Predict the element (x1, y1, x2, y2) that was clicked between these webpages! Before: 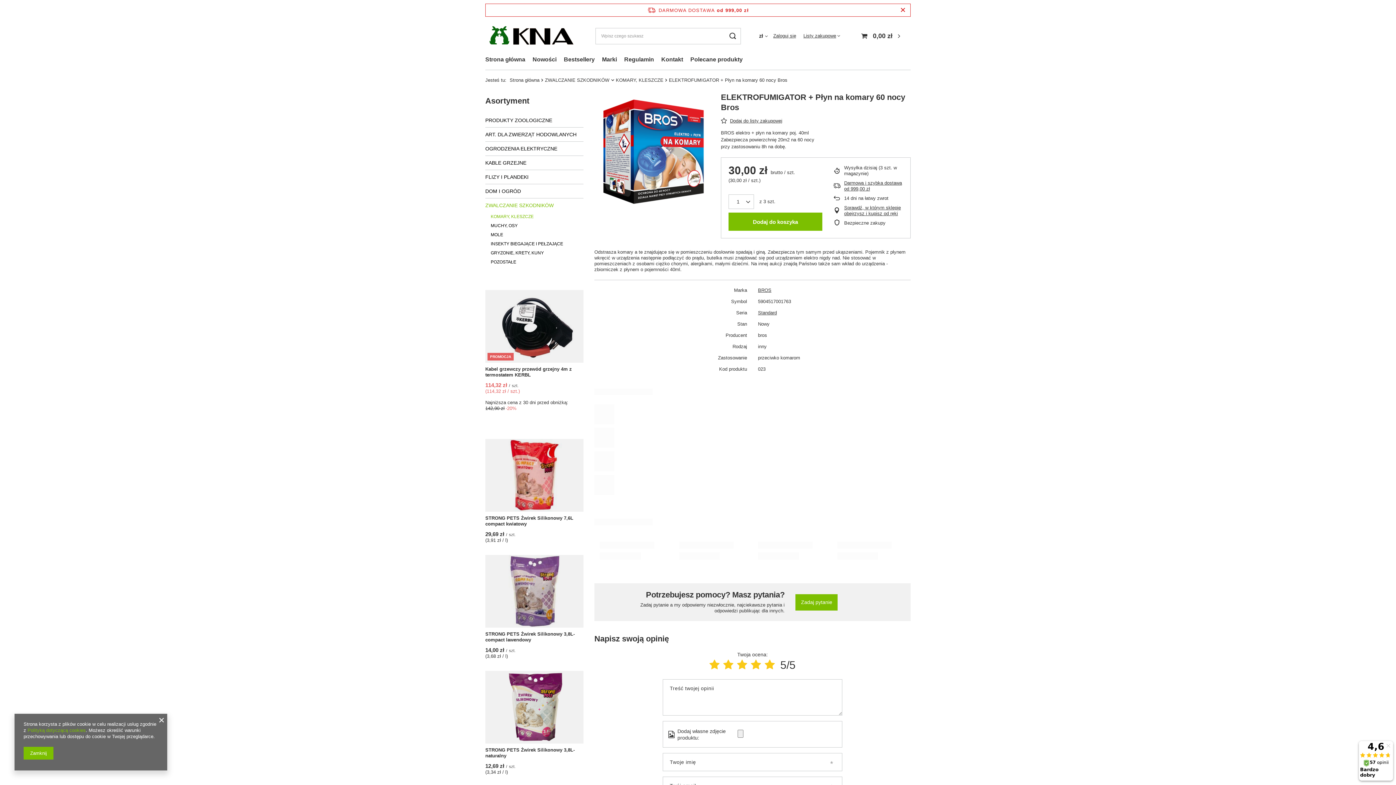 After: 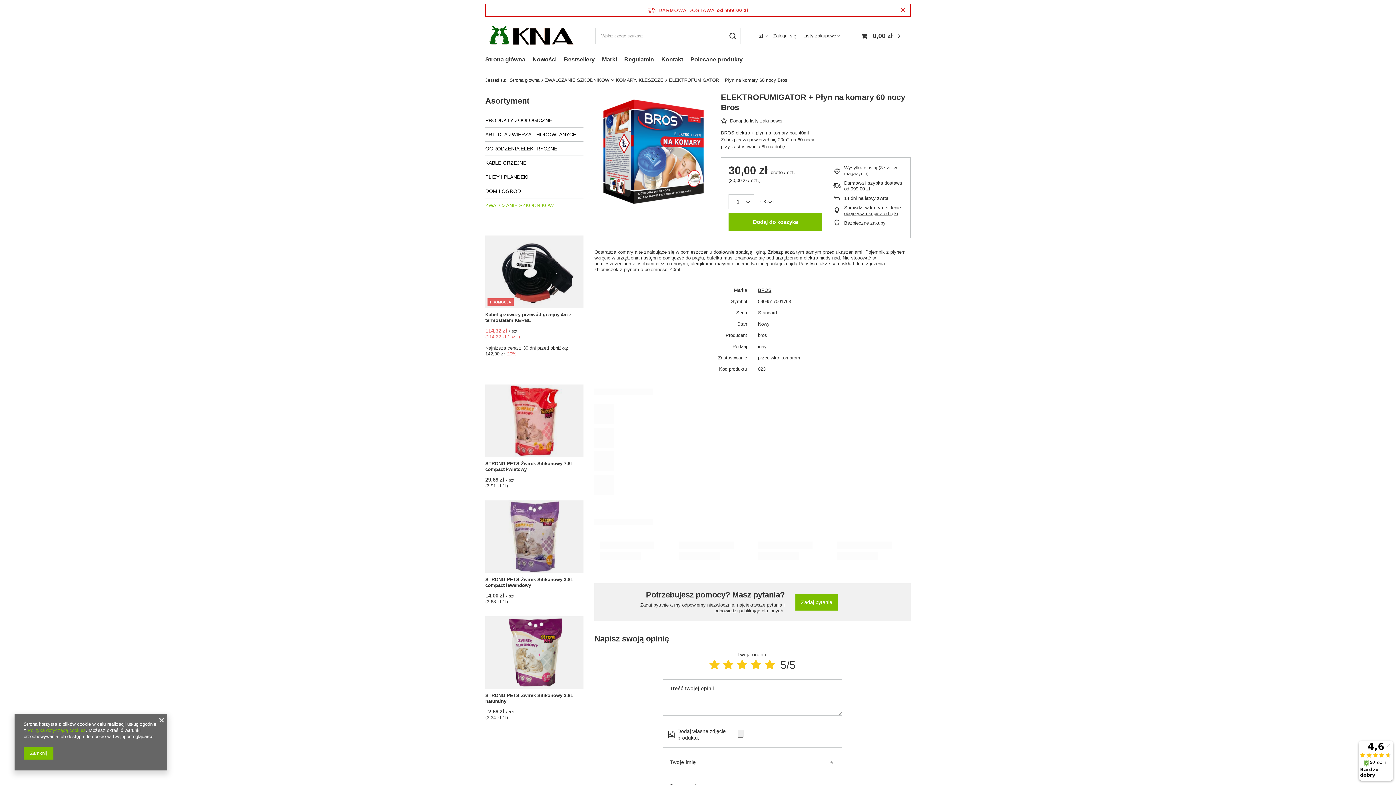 Action: bbox: (485, 198, 583, 212) label: ZWALCZANIE SZKODNIKÓW